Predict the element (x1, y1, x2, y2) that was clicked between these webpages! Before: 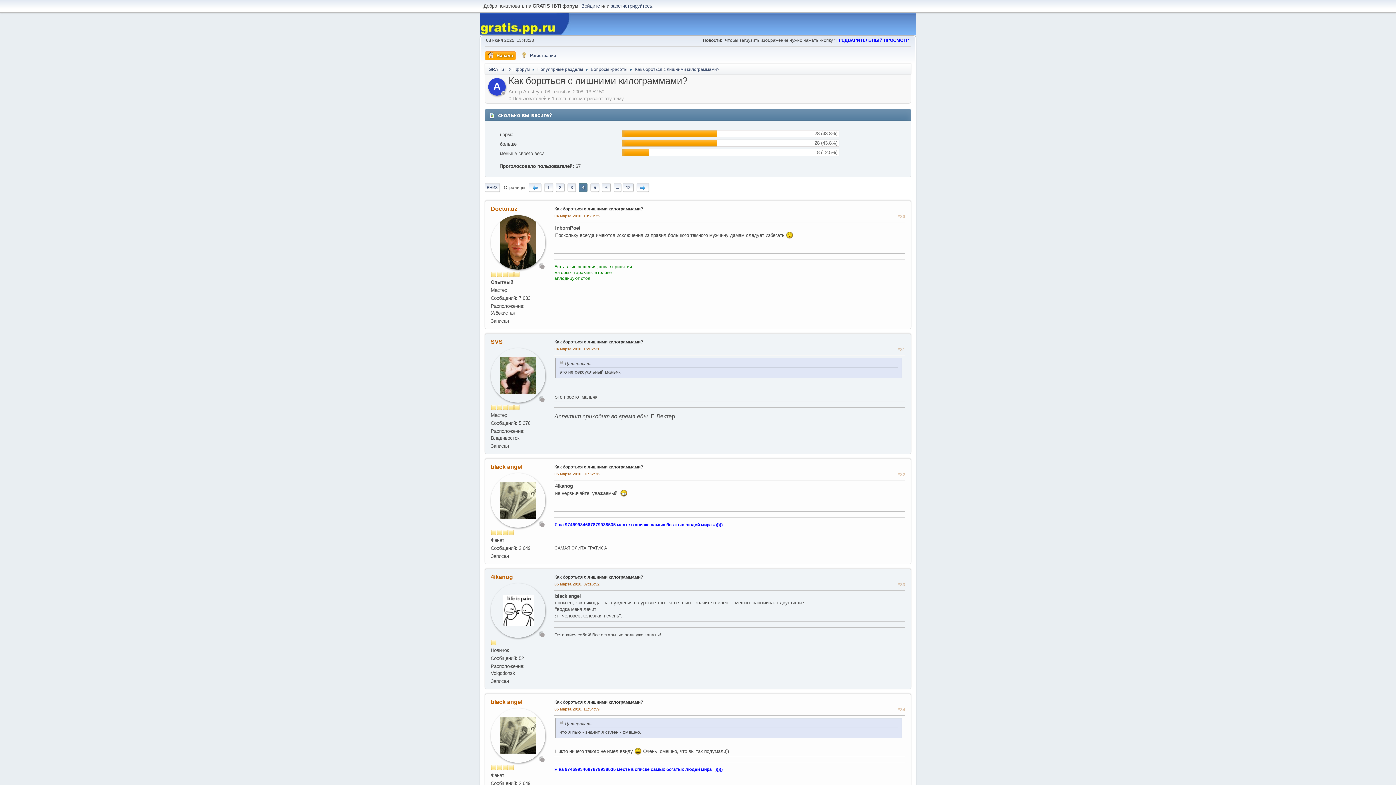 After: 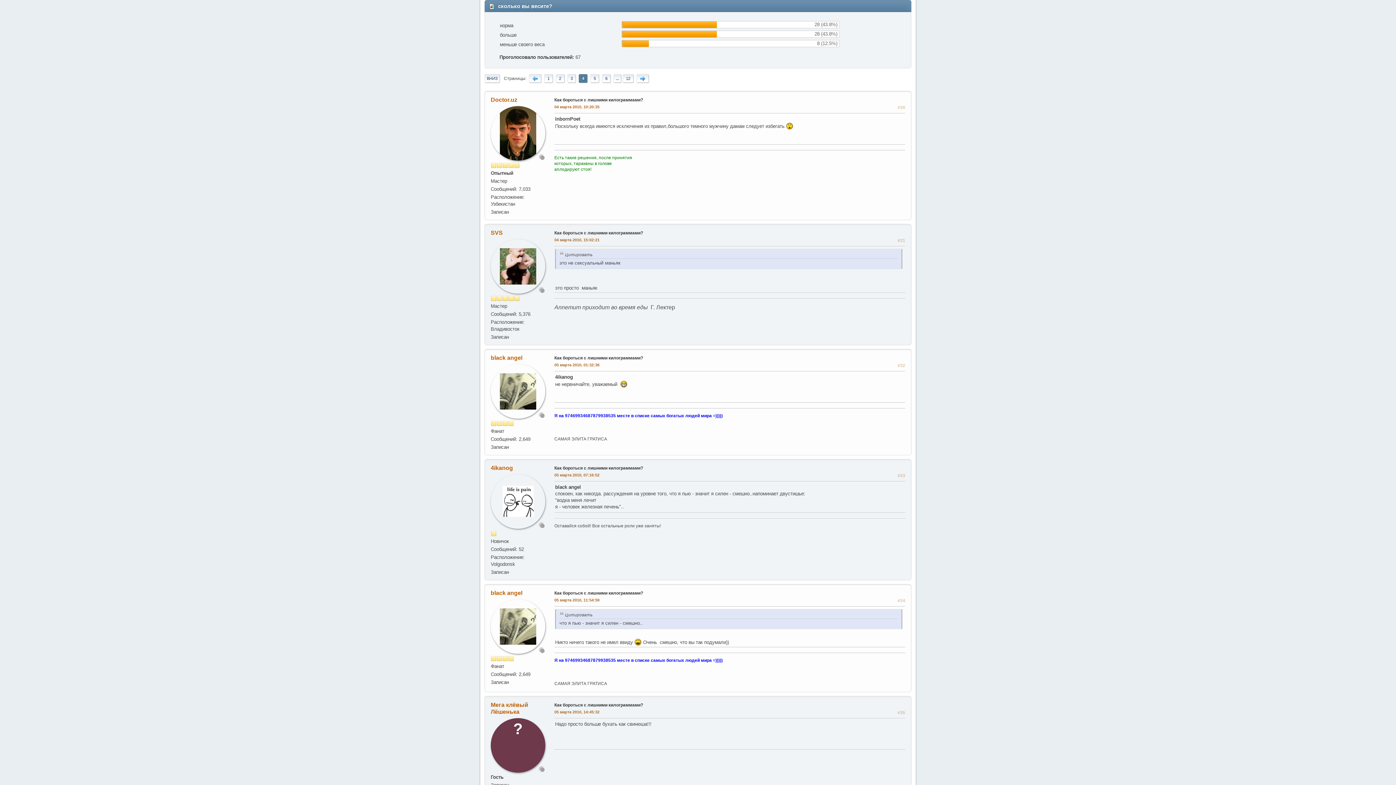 Action: bbox: (554, 213, 599, 218) label: 04 марта 2010, 10:20:35